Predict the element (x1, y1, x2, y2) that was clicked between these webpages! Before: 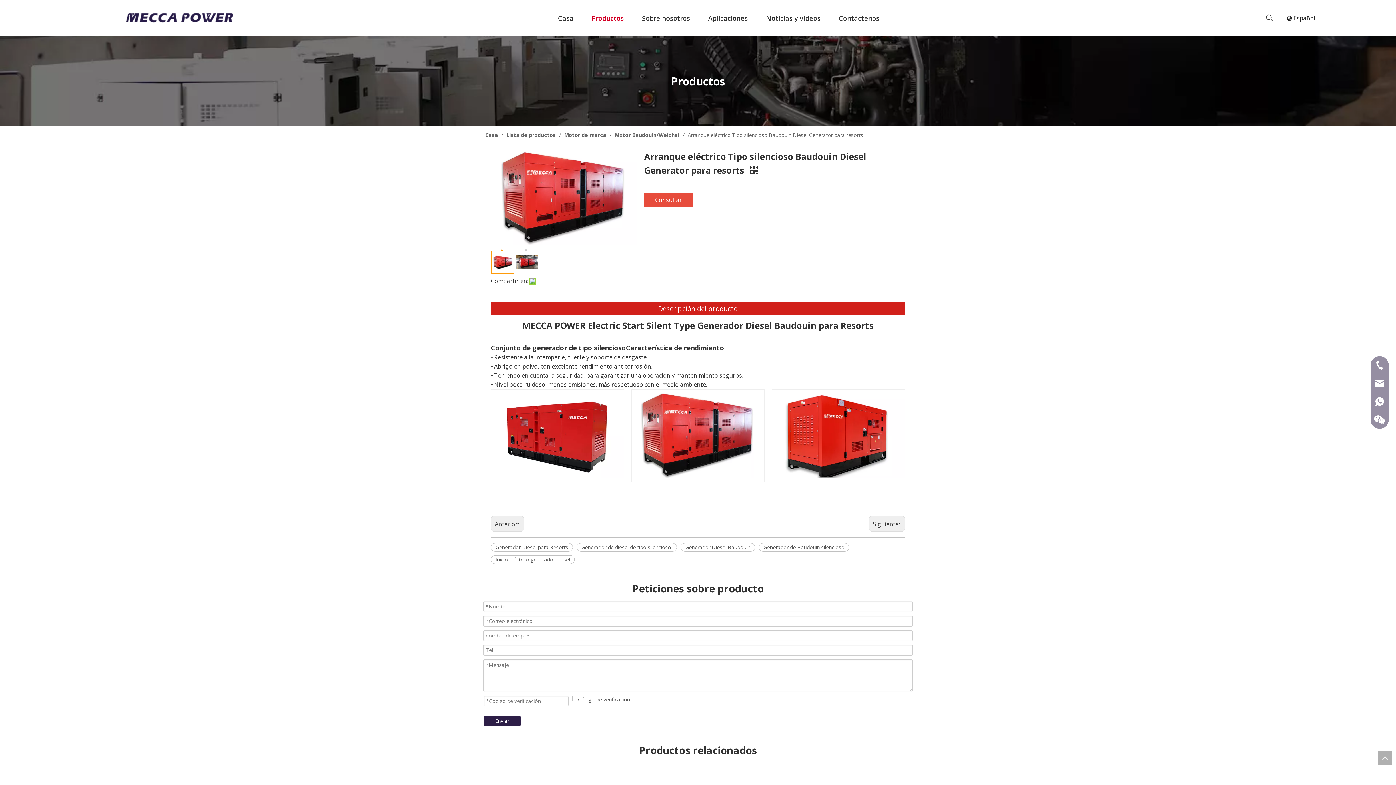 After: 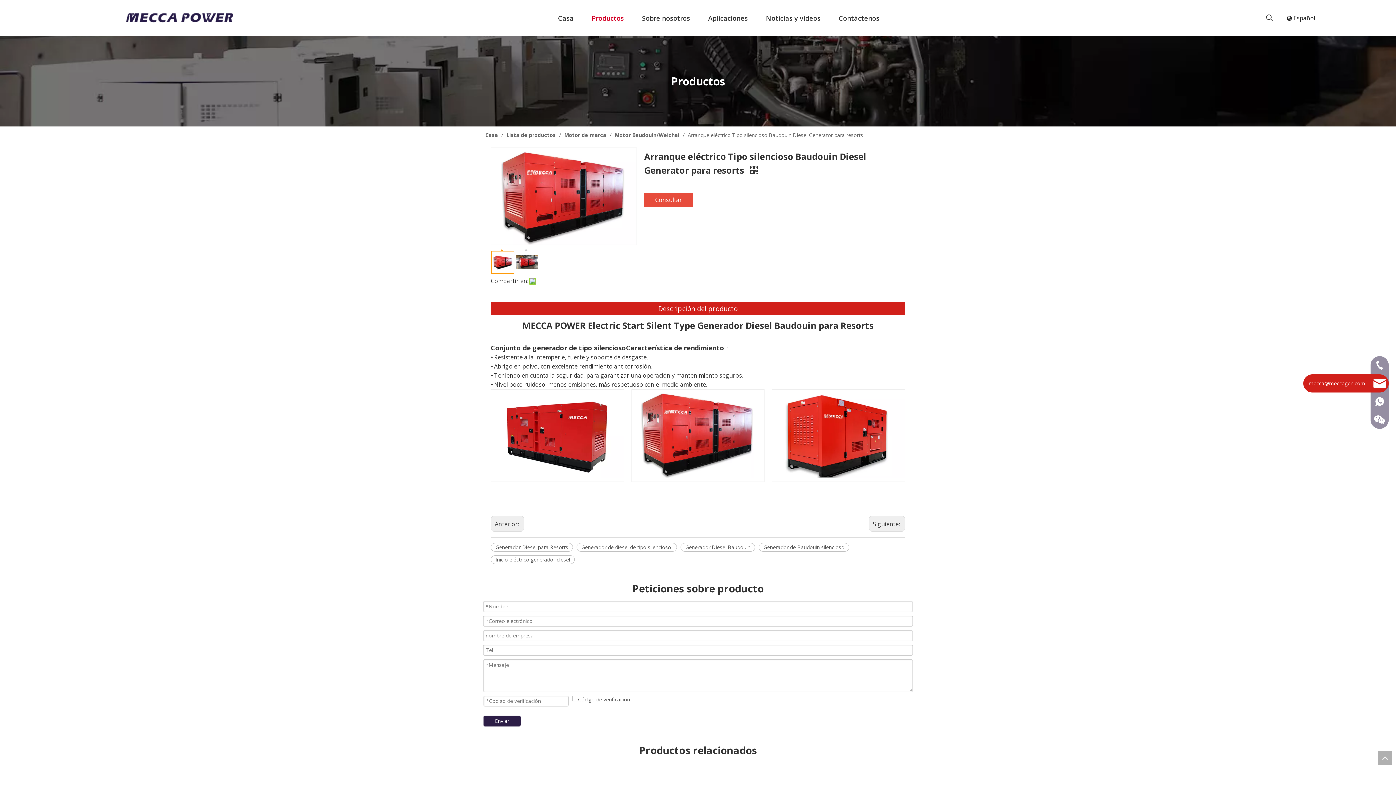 Action: bbox: (1370, 374, 1389, 392)